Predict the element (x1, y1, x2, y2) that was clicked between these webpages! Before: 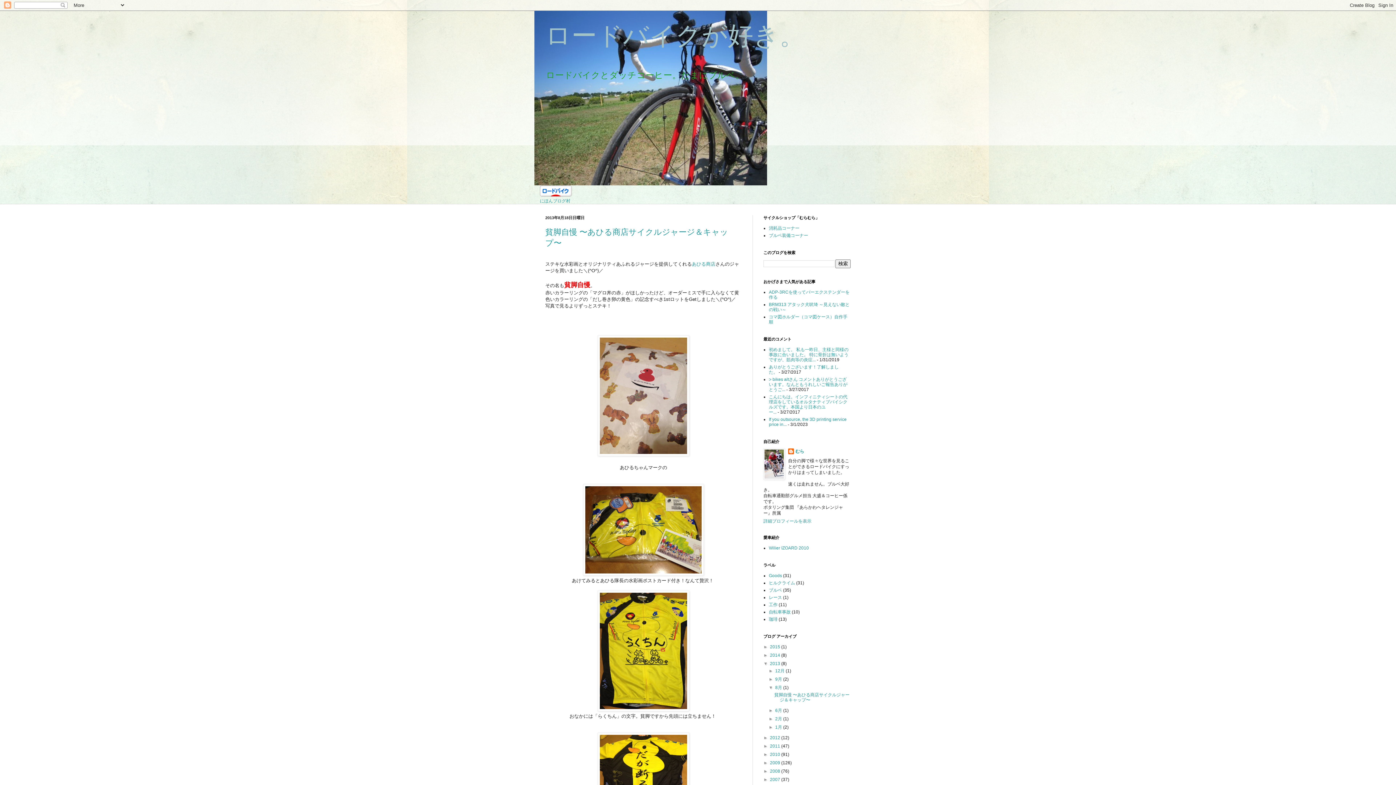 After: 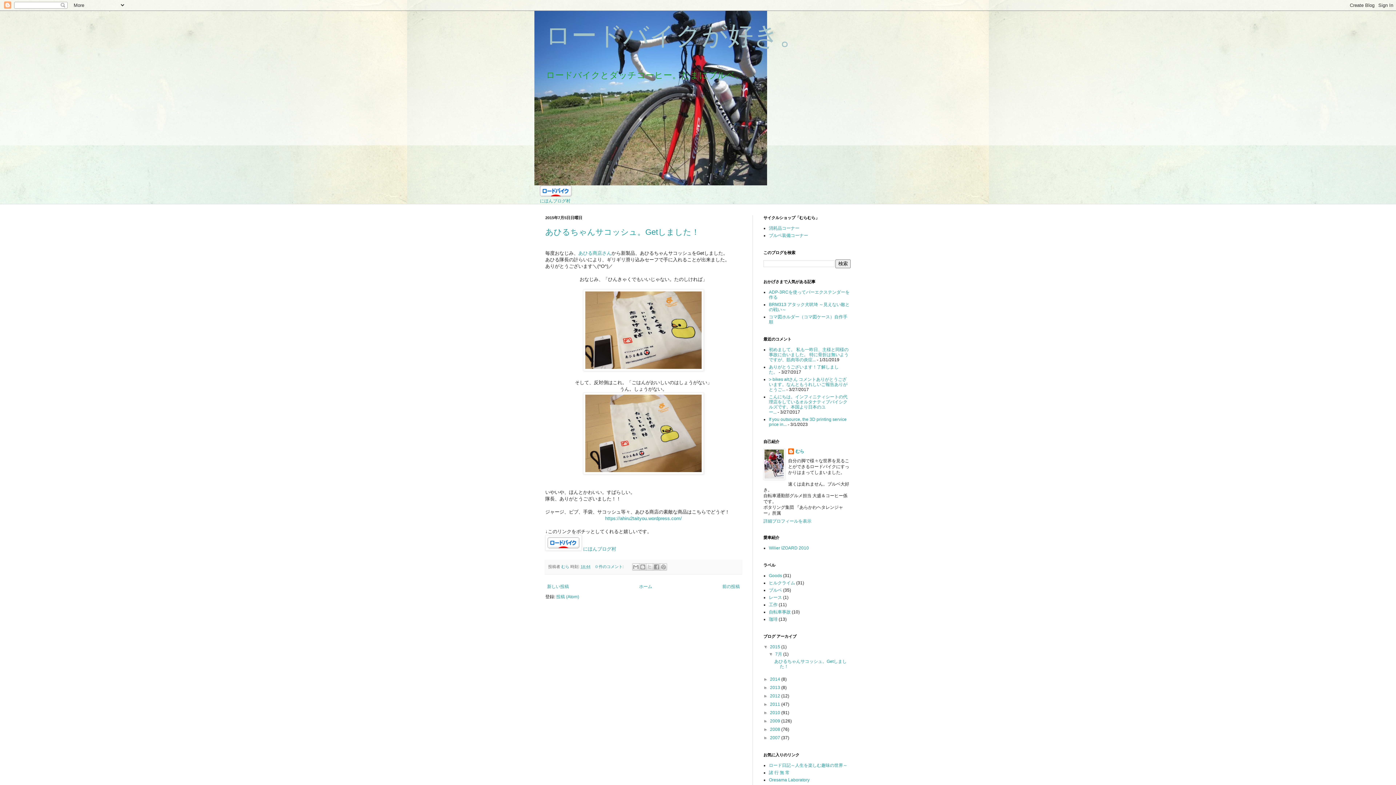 Action: bbox: (770, 644, 781, 649) label: 2015 